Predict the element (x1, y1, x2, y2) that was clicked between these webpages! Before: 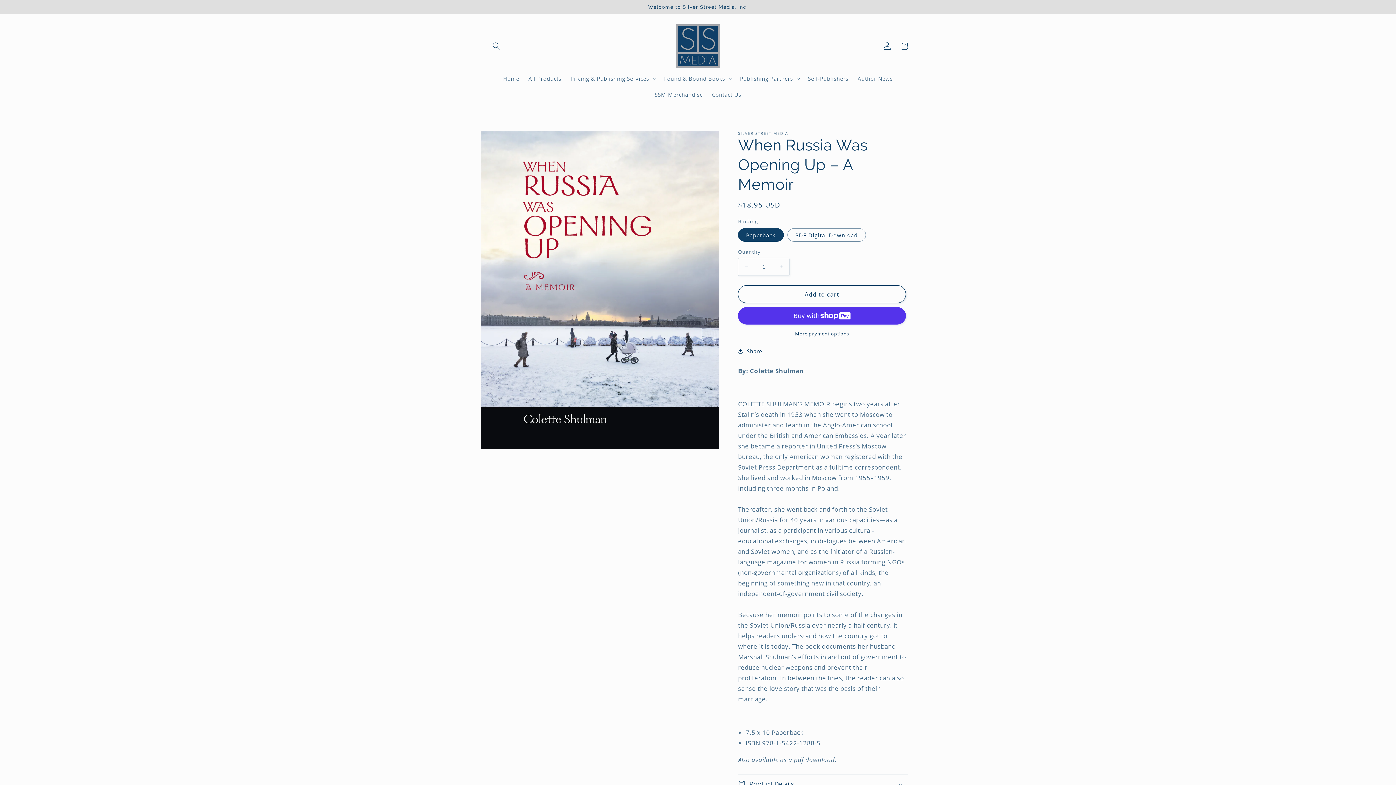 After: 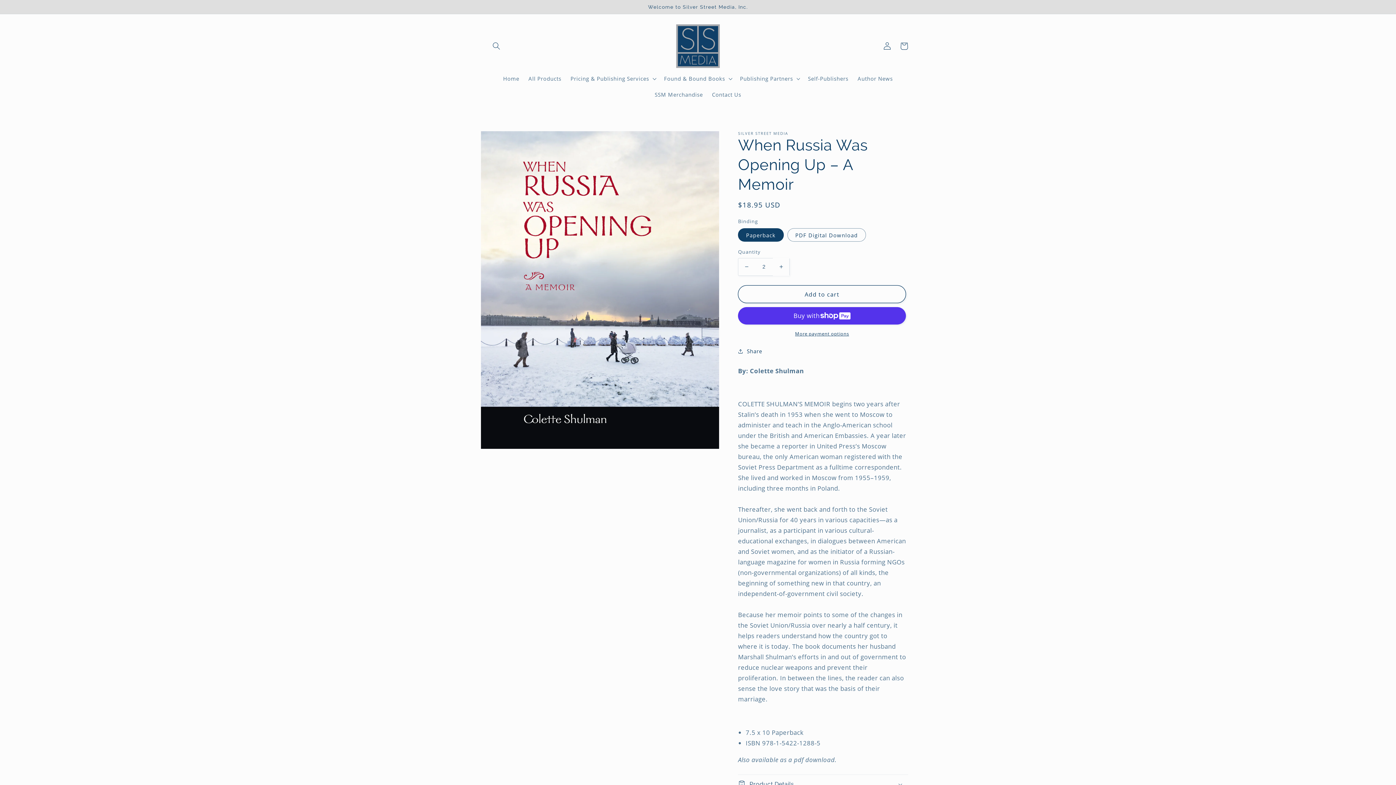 Action: label: Increase quantity for When Russia Was Opening Up – A Memoir bbox: (773, 258, 789, 275)